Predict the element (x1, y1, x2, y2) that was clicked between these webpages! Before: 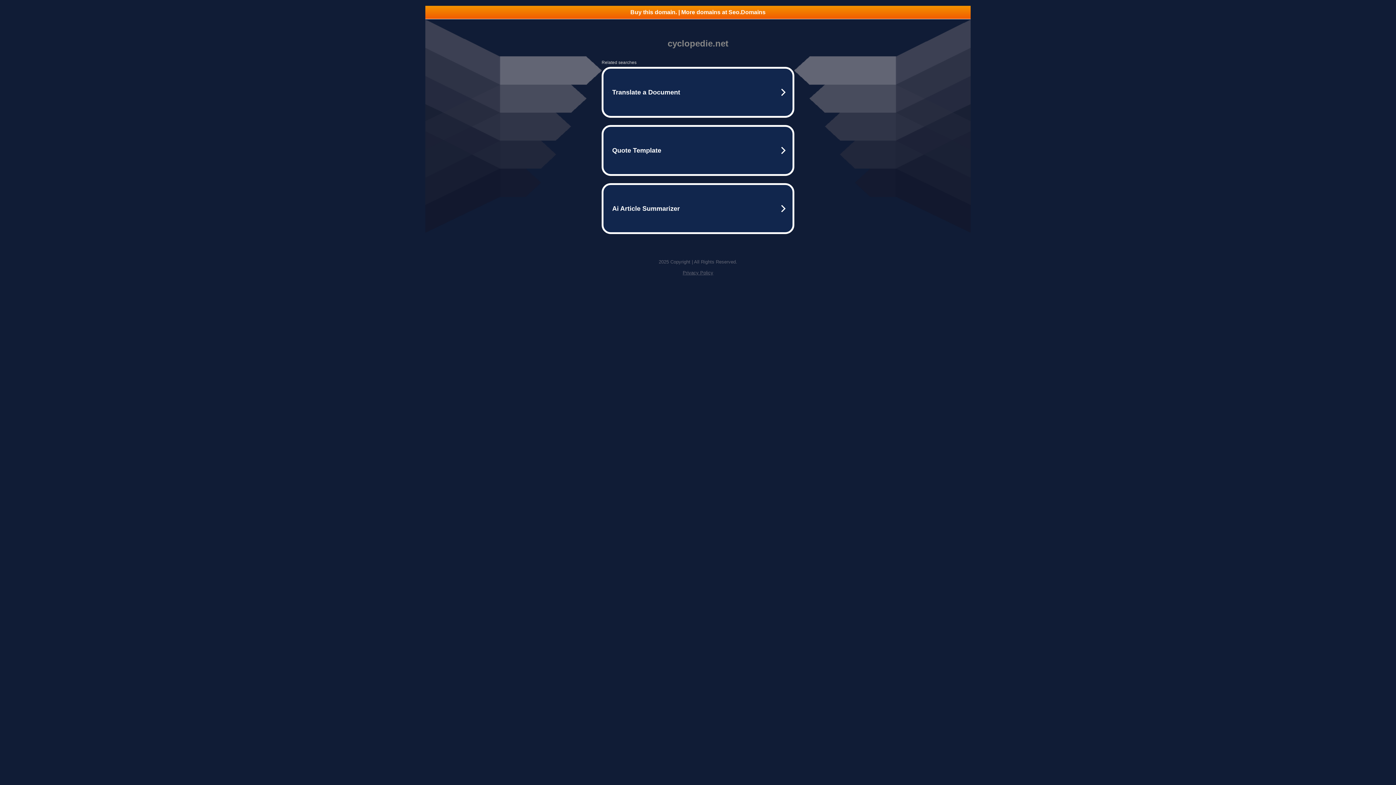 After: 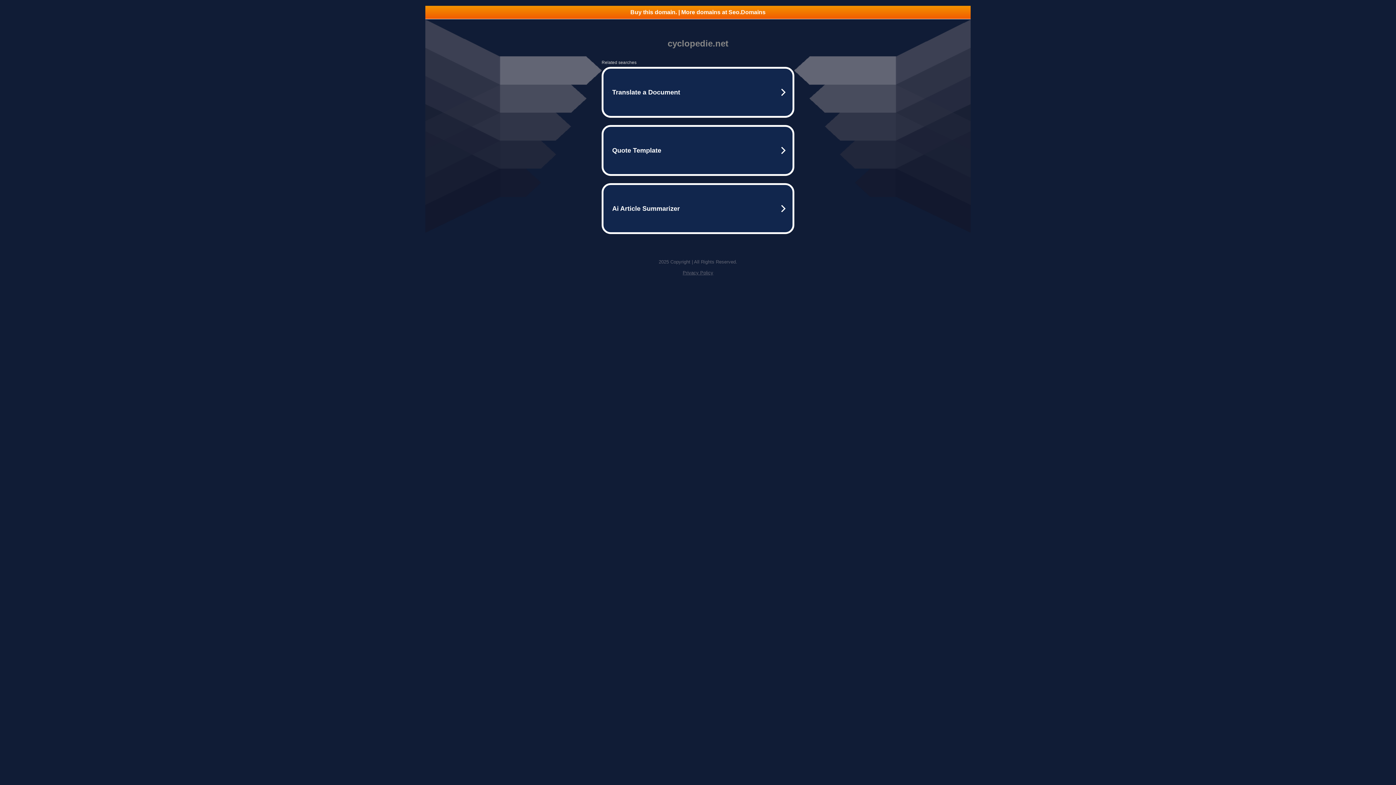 Action: label: Privacy Policy bbox: (682, 270, 713, 275)